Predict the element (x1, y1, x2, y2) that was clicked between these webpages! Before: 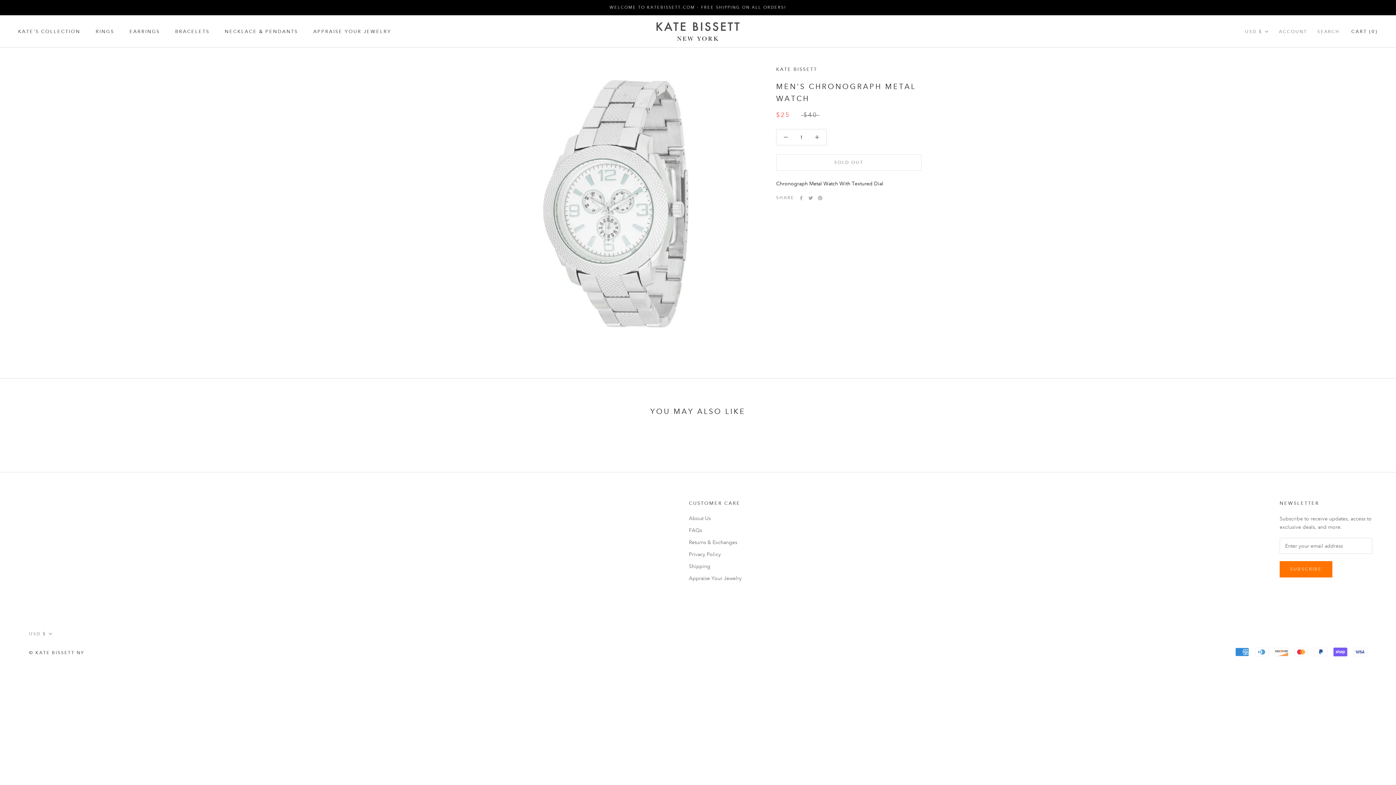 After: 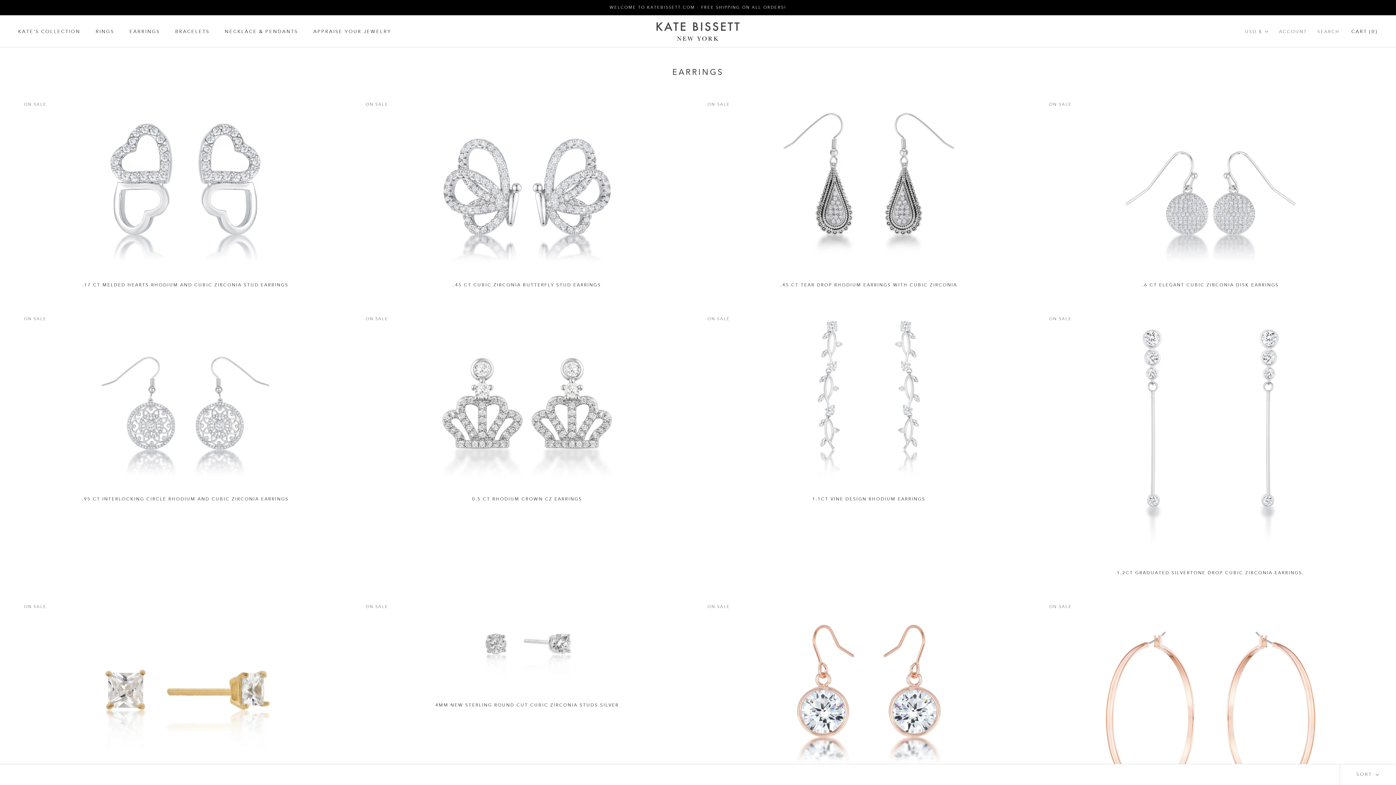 Action: label: EARRINGS bbox: (129, 28, 160, 34)